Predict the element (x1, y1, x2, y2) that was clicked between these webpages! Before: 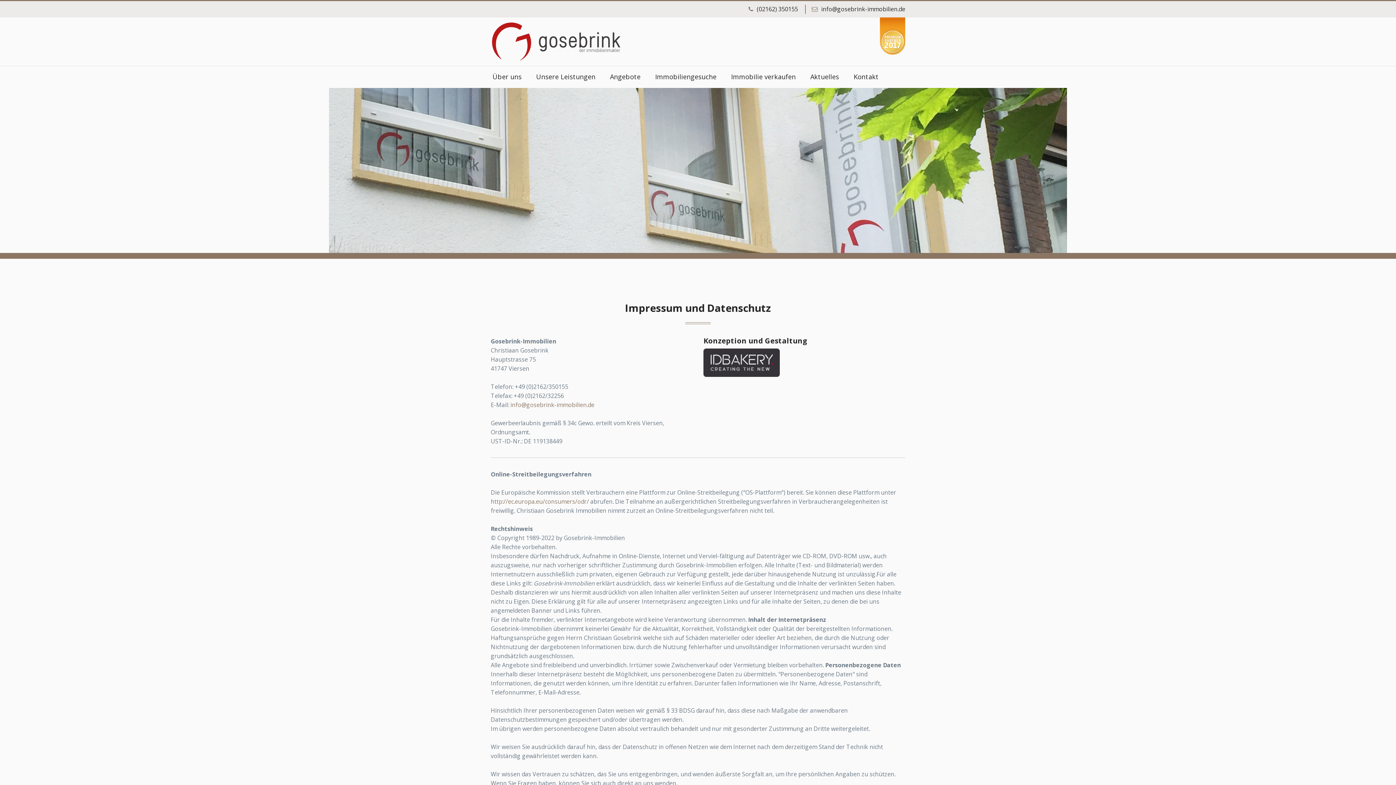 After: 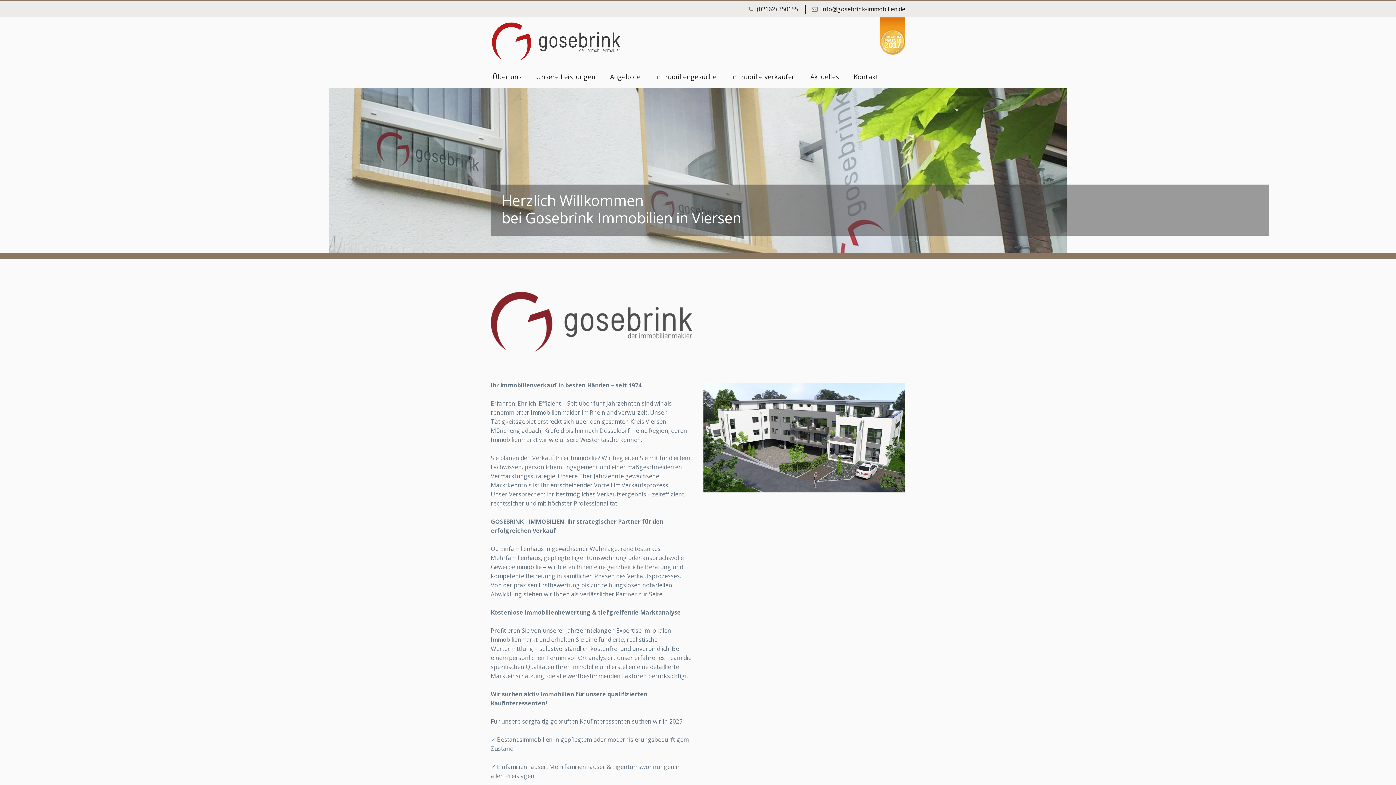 Action: bbox: (490, 37, 621, 45) label: gosebrink
der immobilienmakler